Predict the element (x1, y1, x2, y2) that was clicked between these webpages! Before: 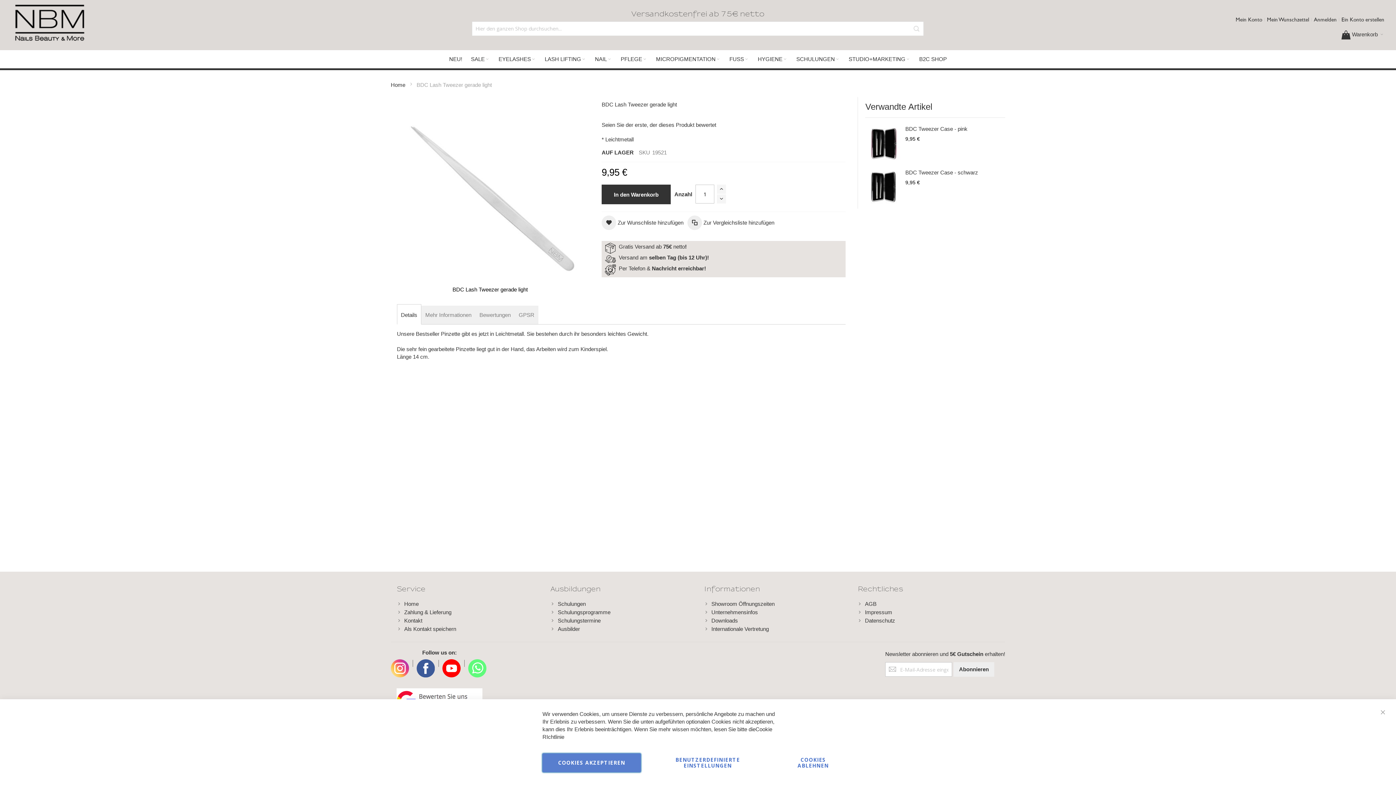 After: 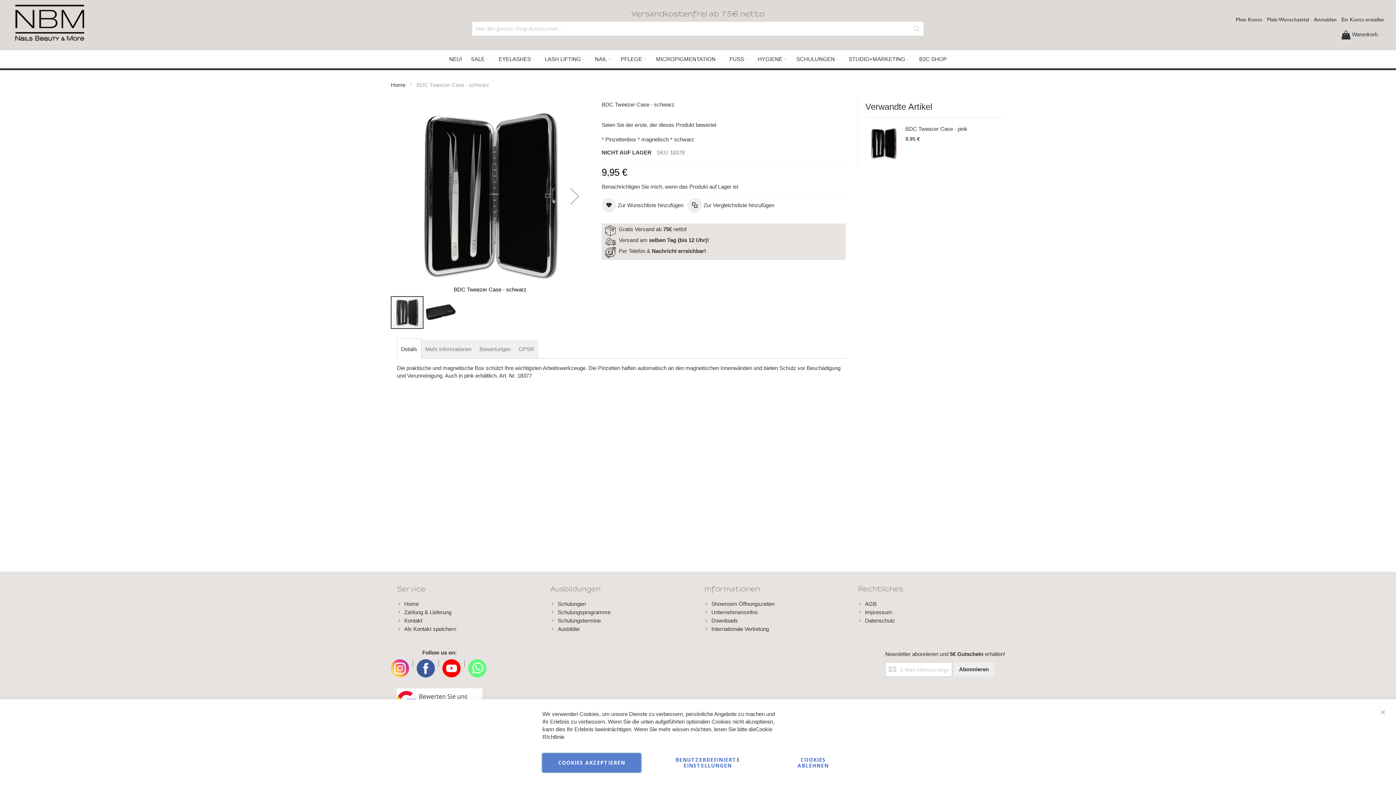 Action: bbox: (905, 165, 978, 172) label: BDC Tweezer Case - schwarz